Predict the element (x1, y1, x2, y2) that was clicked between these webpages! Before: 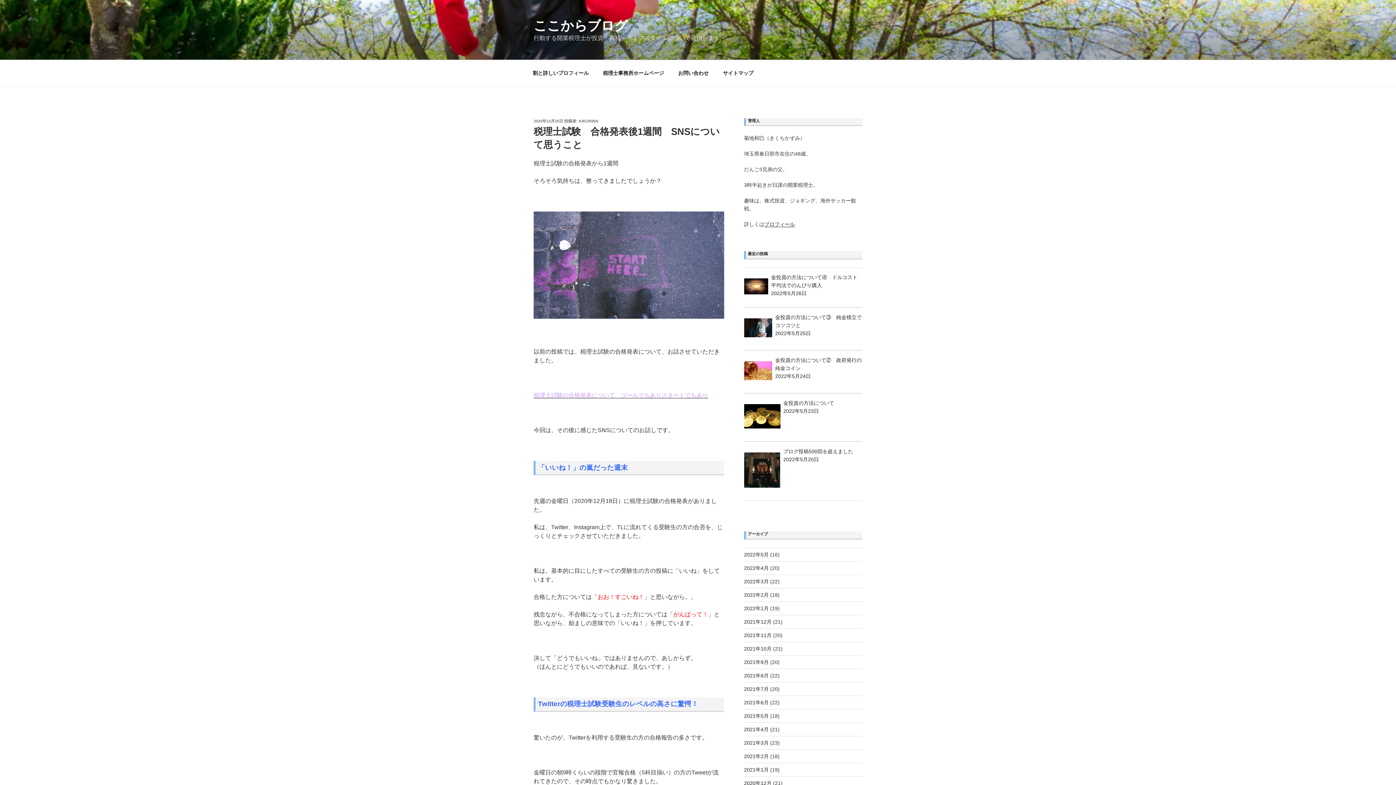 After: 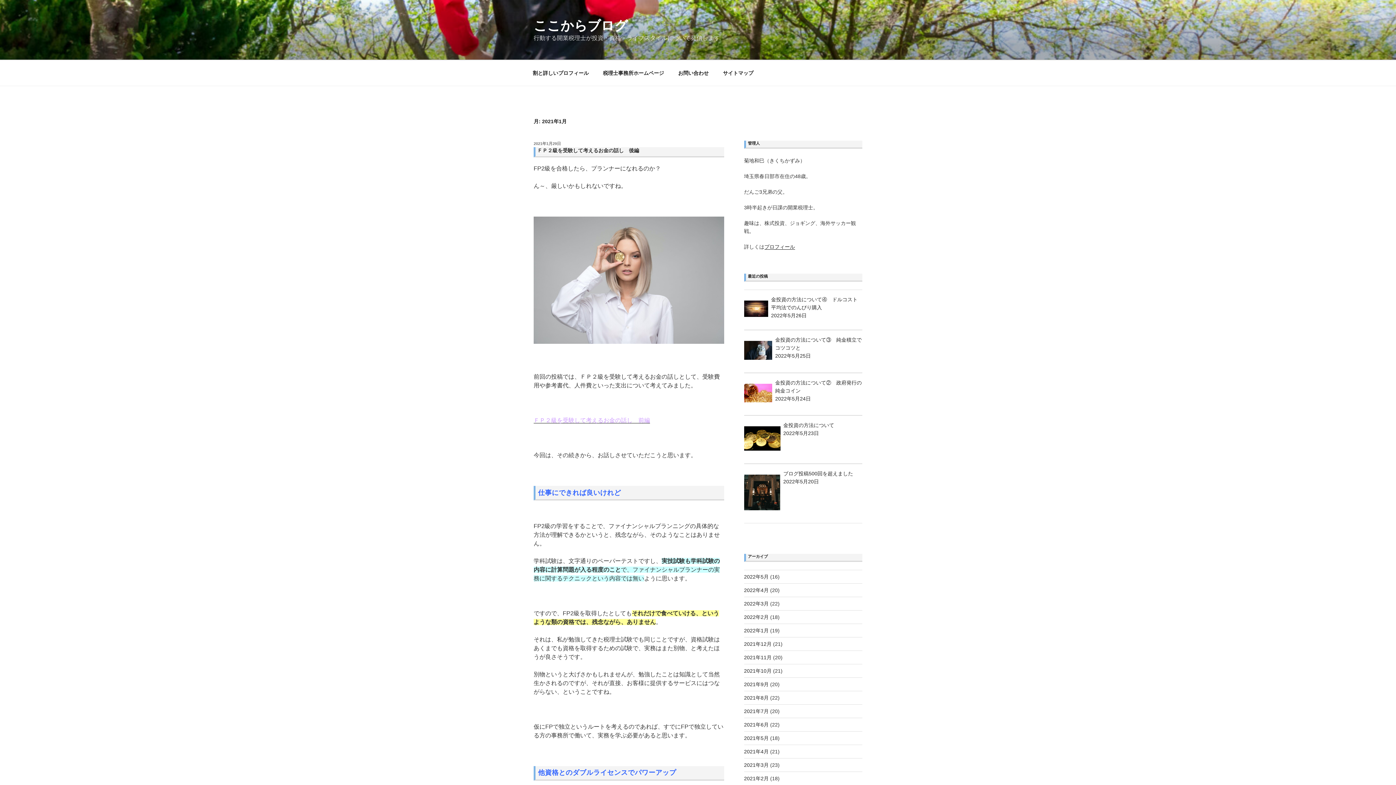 Action: bbox: (744, 767, 768, 773) label: 2021年1月